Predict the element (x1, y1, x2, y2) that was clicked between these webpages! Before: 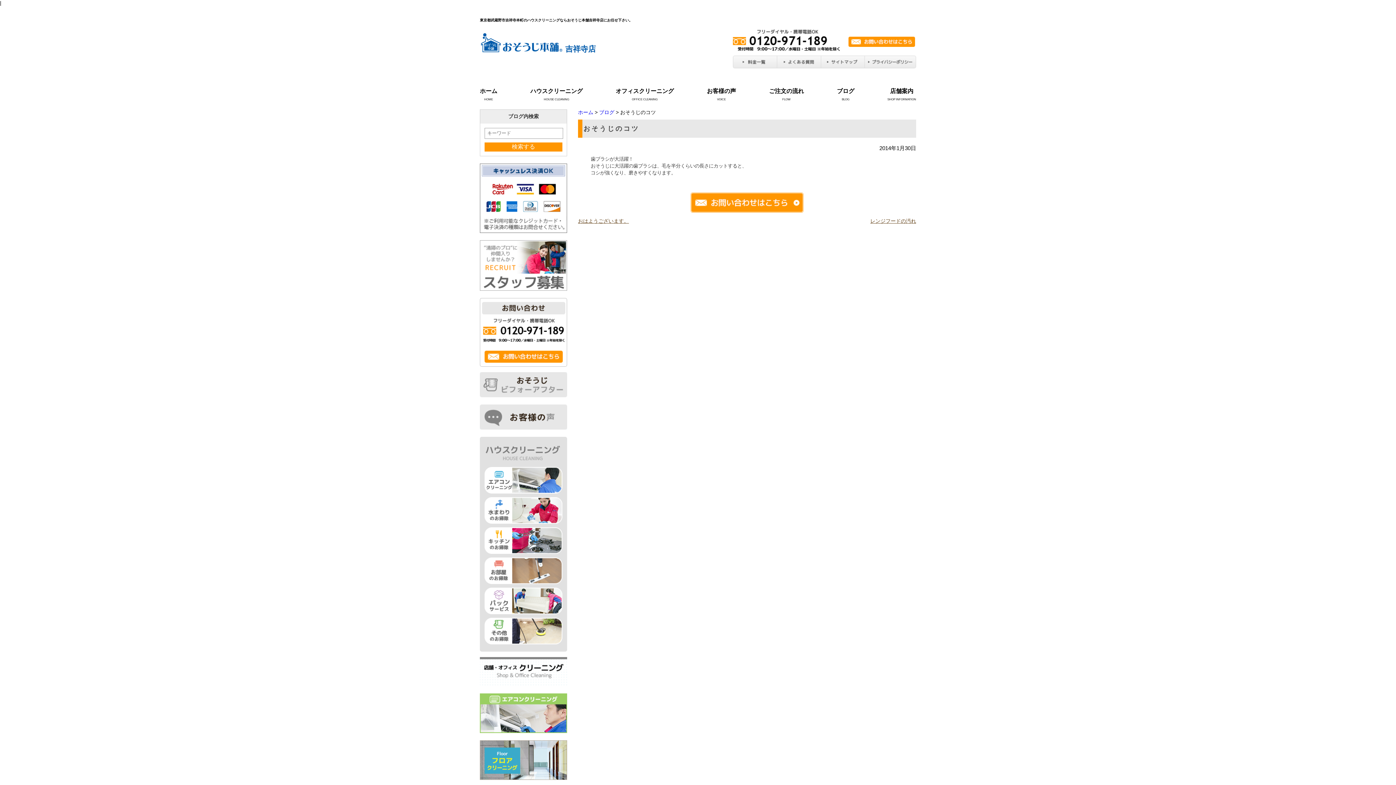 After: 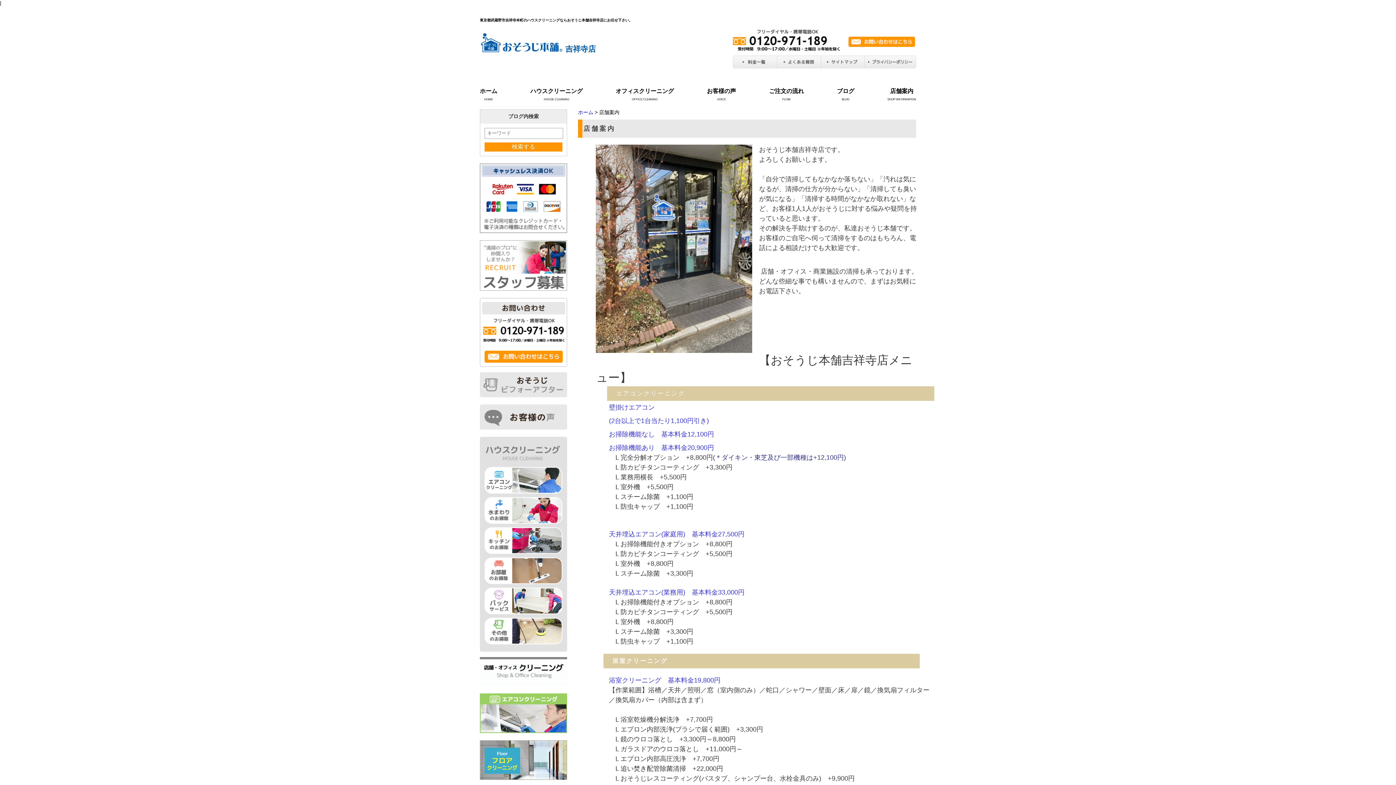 Action: label: 店舗案内 bbox: (887, 86, 916, 95)